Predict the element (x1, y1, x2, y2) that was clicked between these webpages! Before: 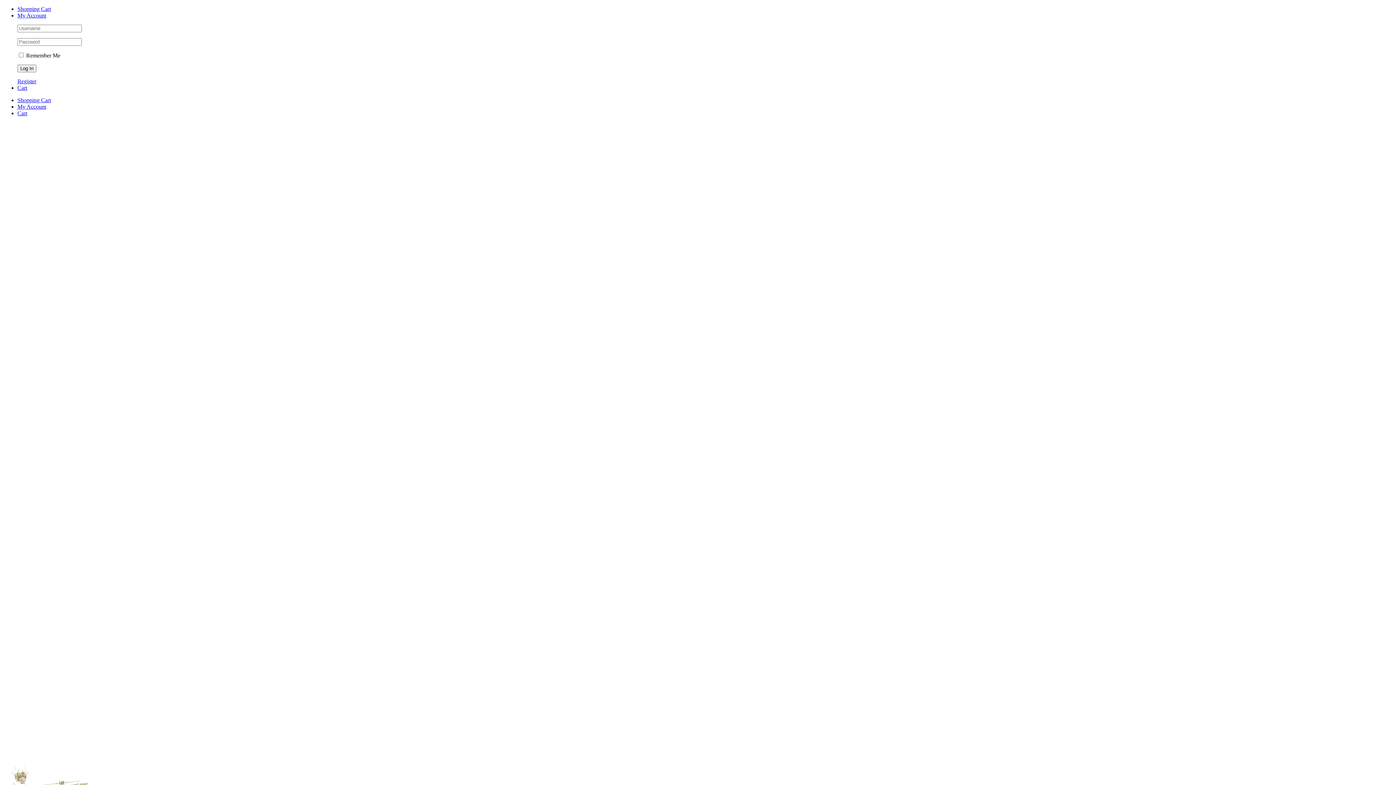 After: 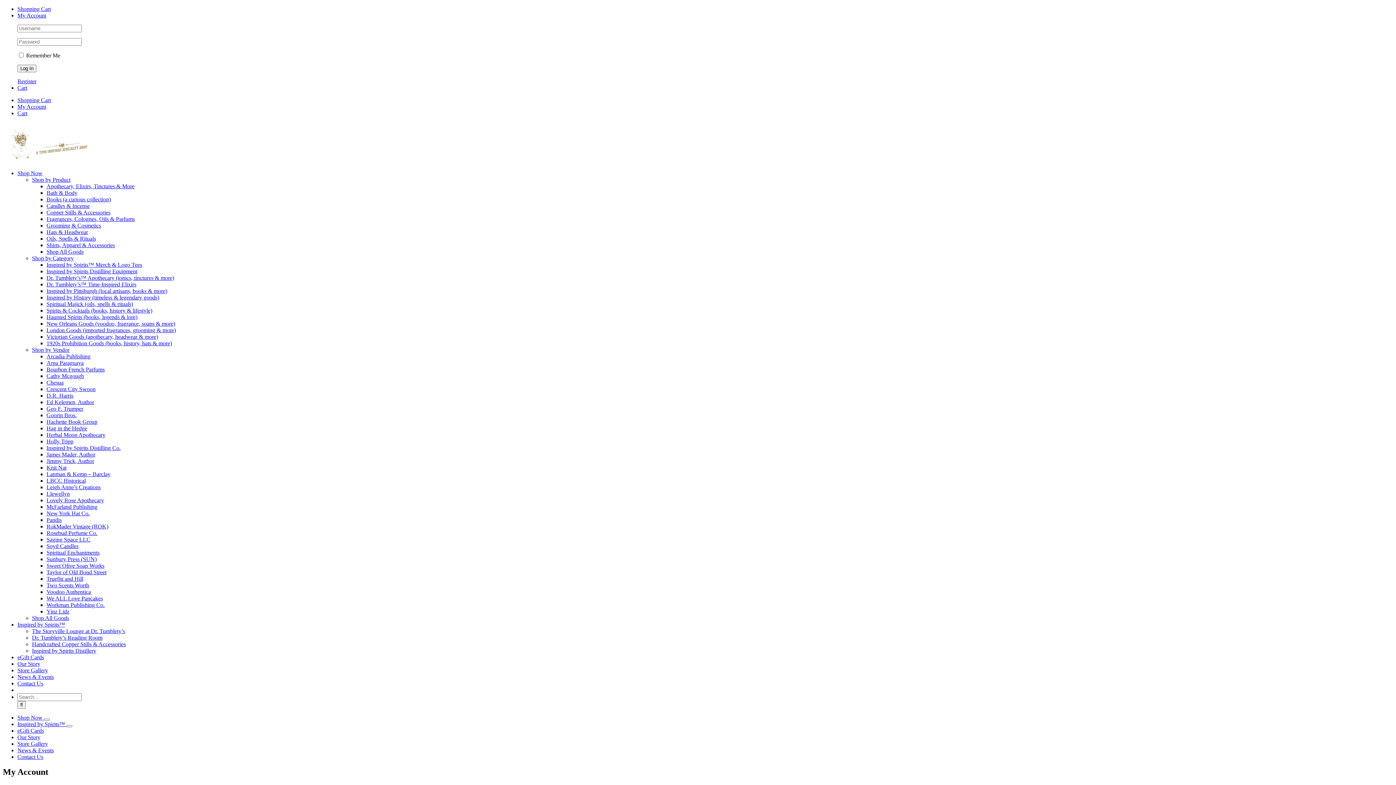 Action: label: My Account bbox: (17, 12, 46, 18)